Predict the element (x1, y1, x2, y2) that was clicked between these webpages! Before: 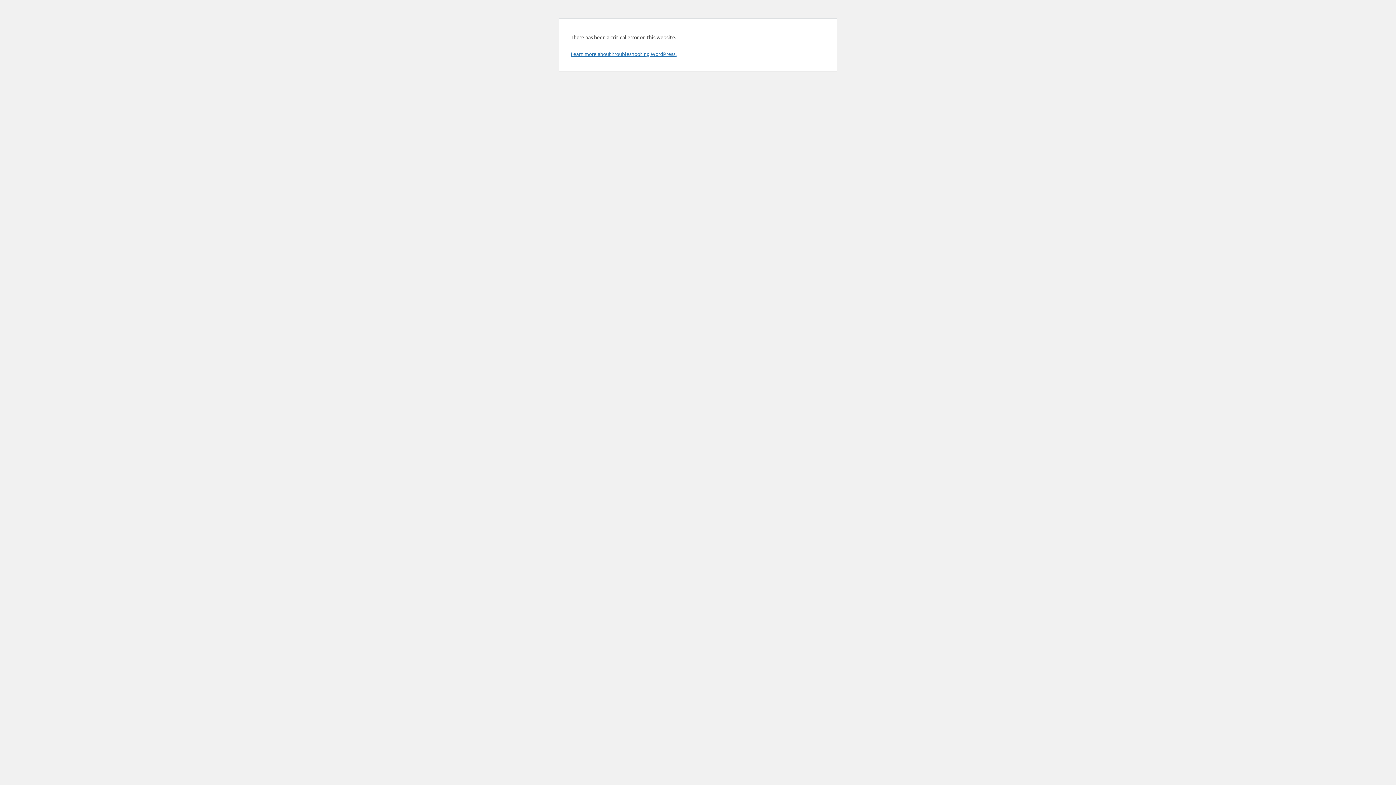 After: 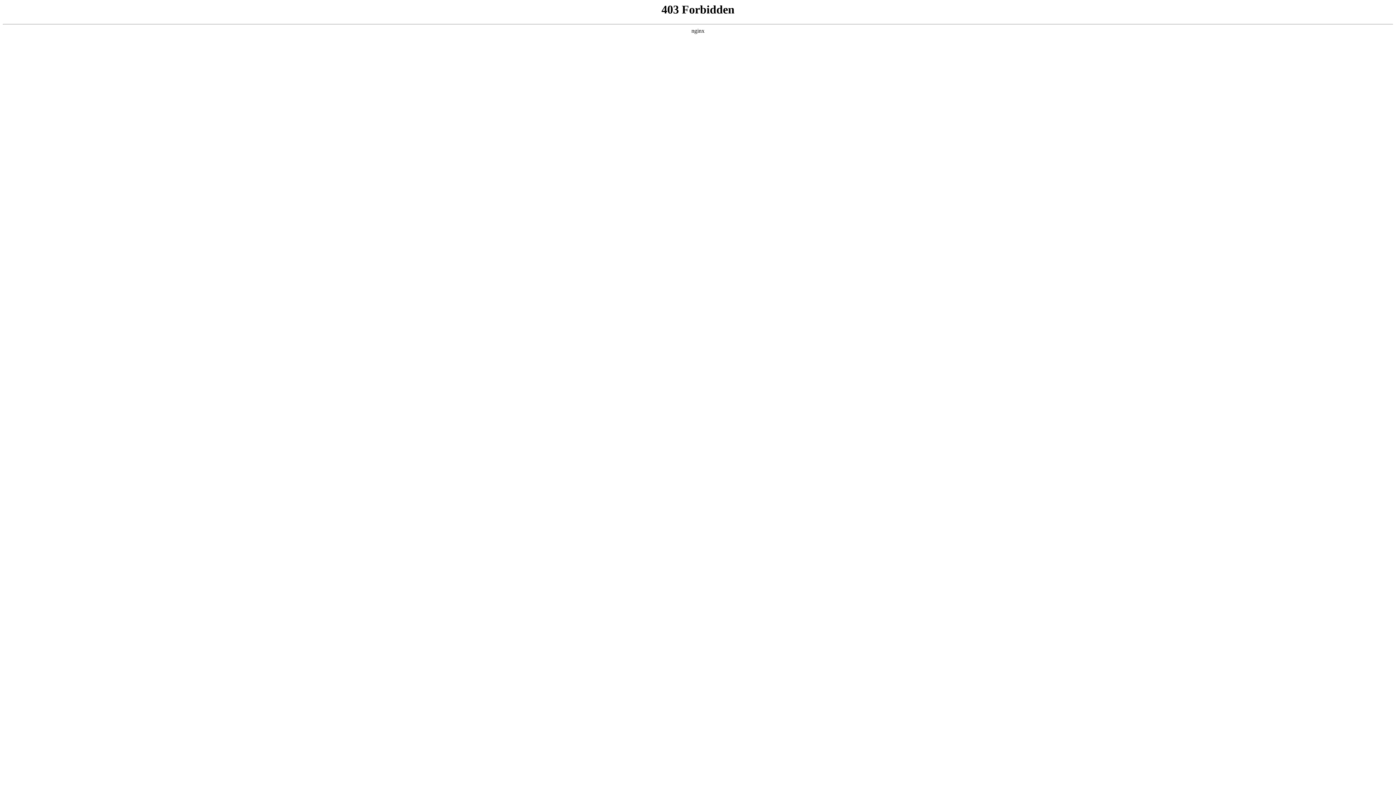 Action: bbox: (570, 50, 676, 57) label: Learn more about troubleshooting WordPress.